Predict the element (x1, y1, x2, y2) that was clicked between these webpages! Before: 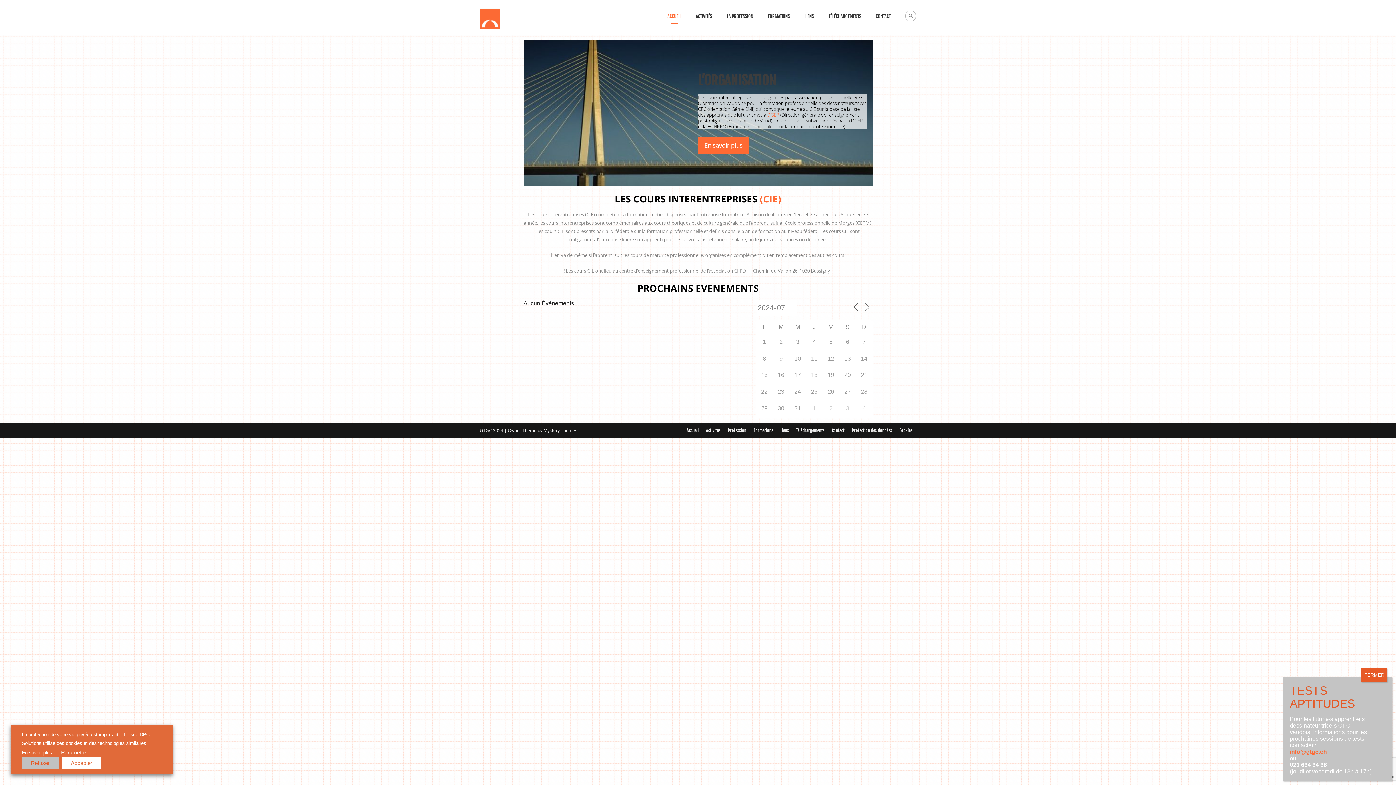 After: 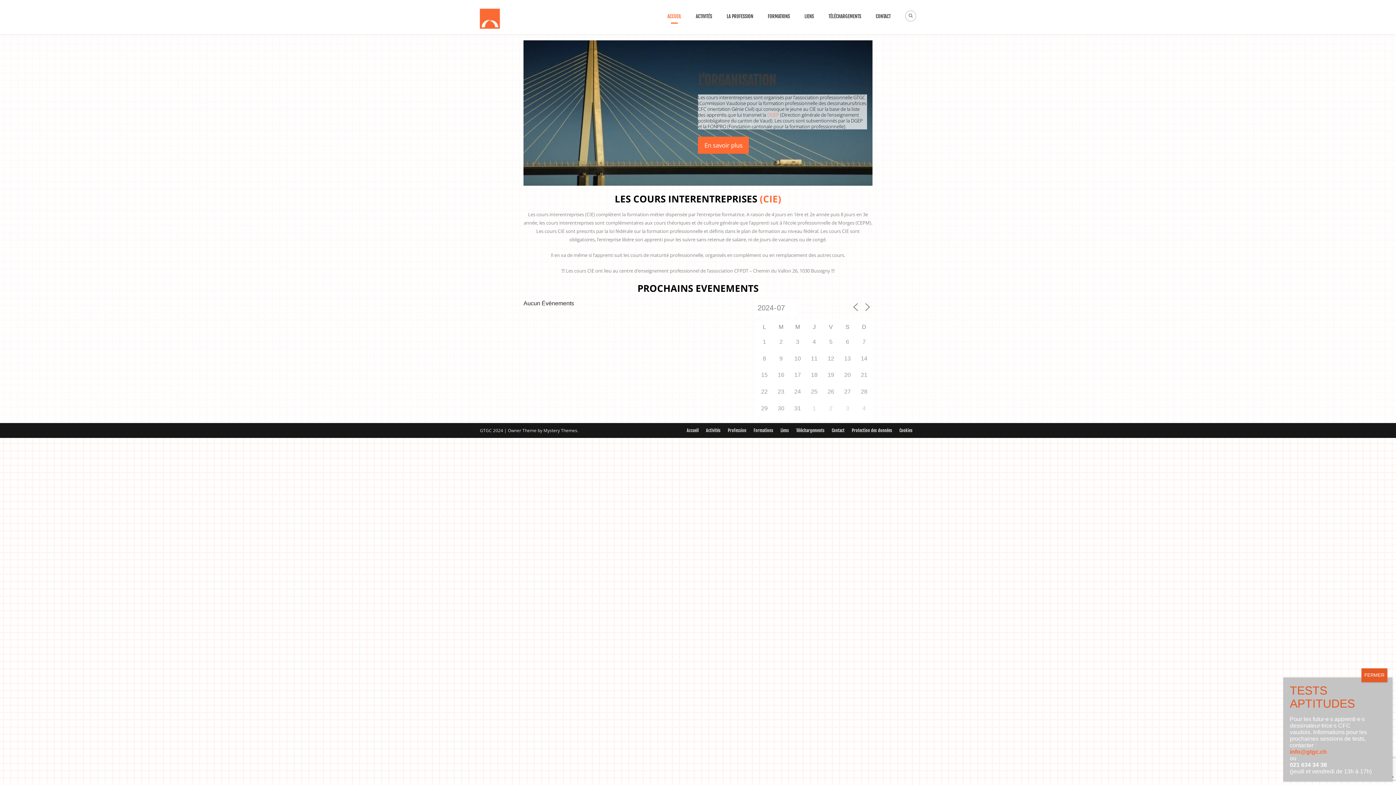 Action: bbox: (21, 757, 58, 769) label: Refuser